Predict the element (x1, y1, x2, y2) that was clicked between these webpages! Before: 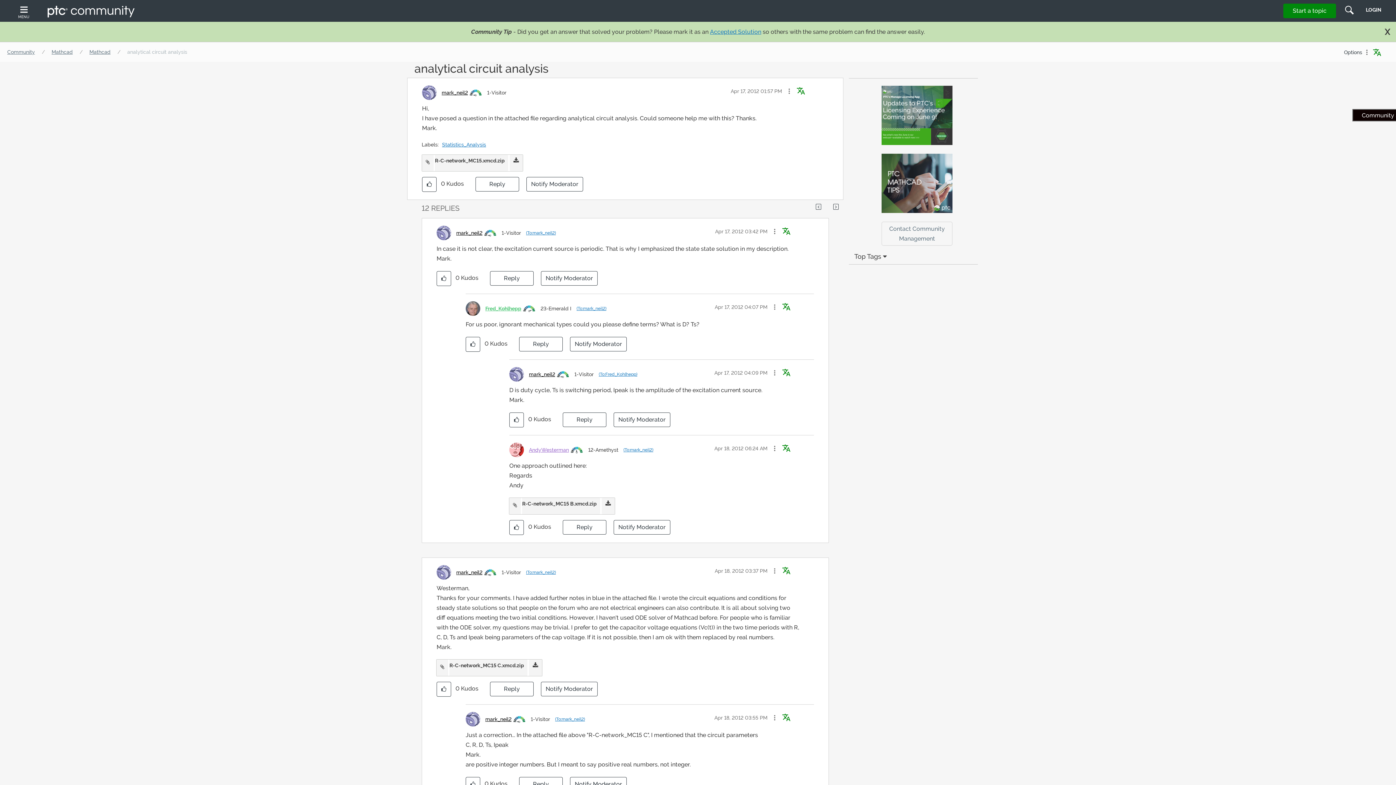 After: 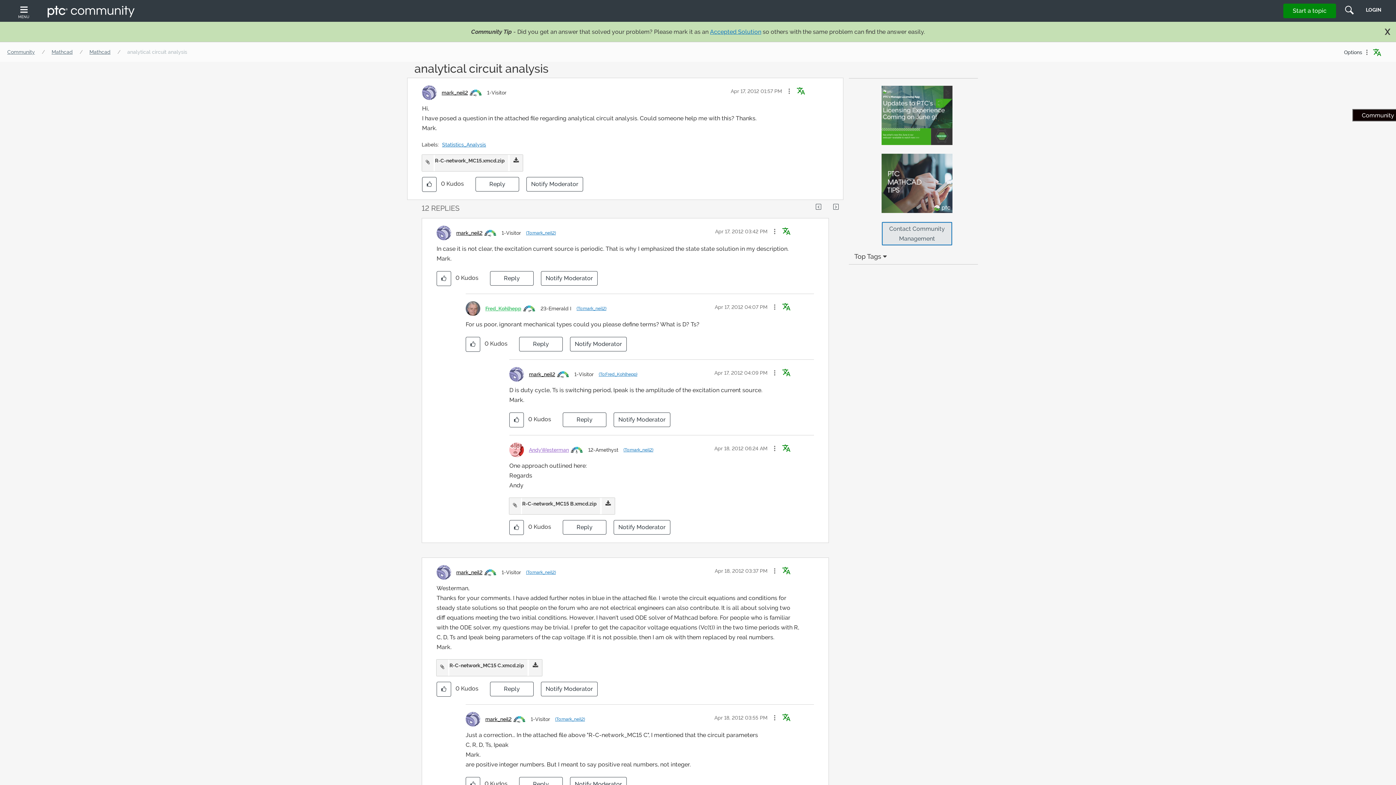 Action: bbox: (882, 222, 952, 245) label: Contact Community Management